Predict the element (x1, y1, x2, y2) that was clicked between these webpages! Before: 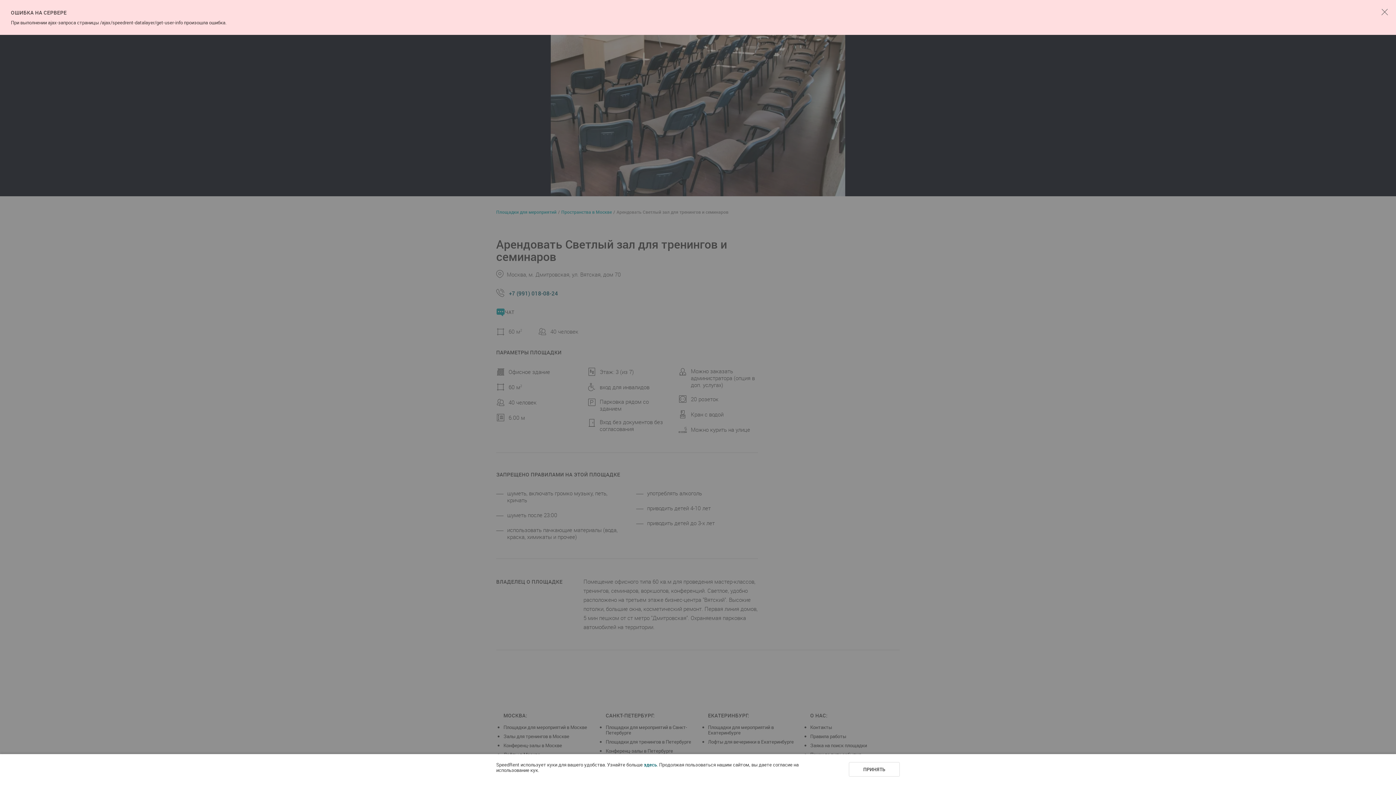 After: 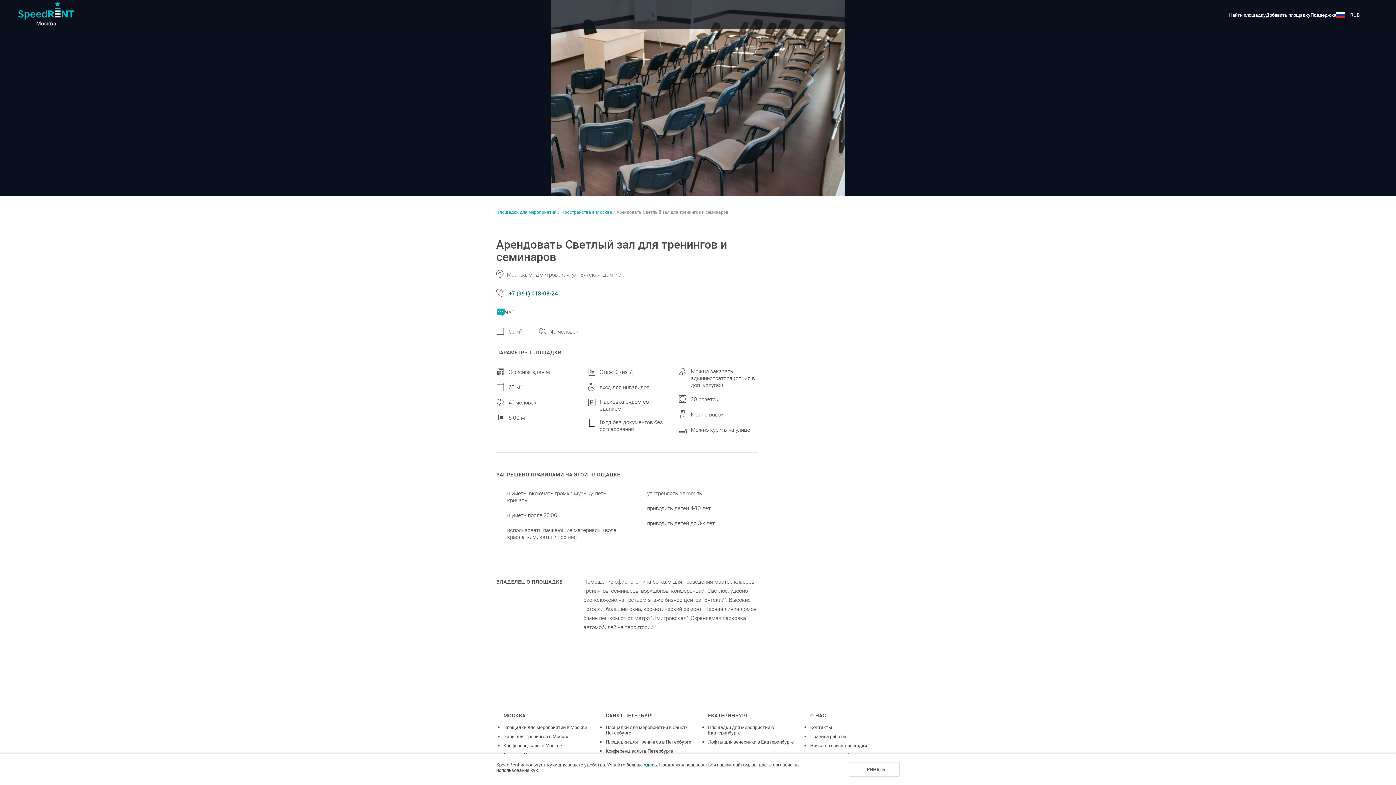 Action: bbox: (1381, 7, 1389, 15)